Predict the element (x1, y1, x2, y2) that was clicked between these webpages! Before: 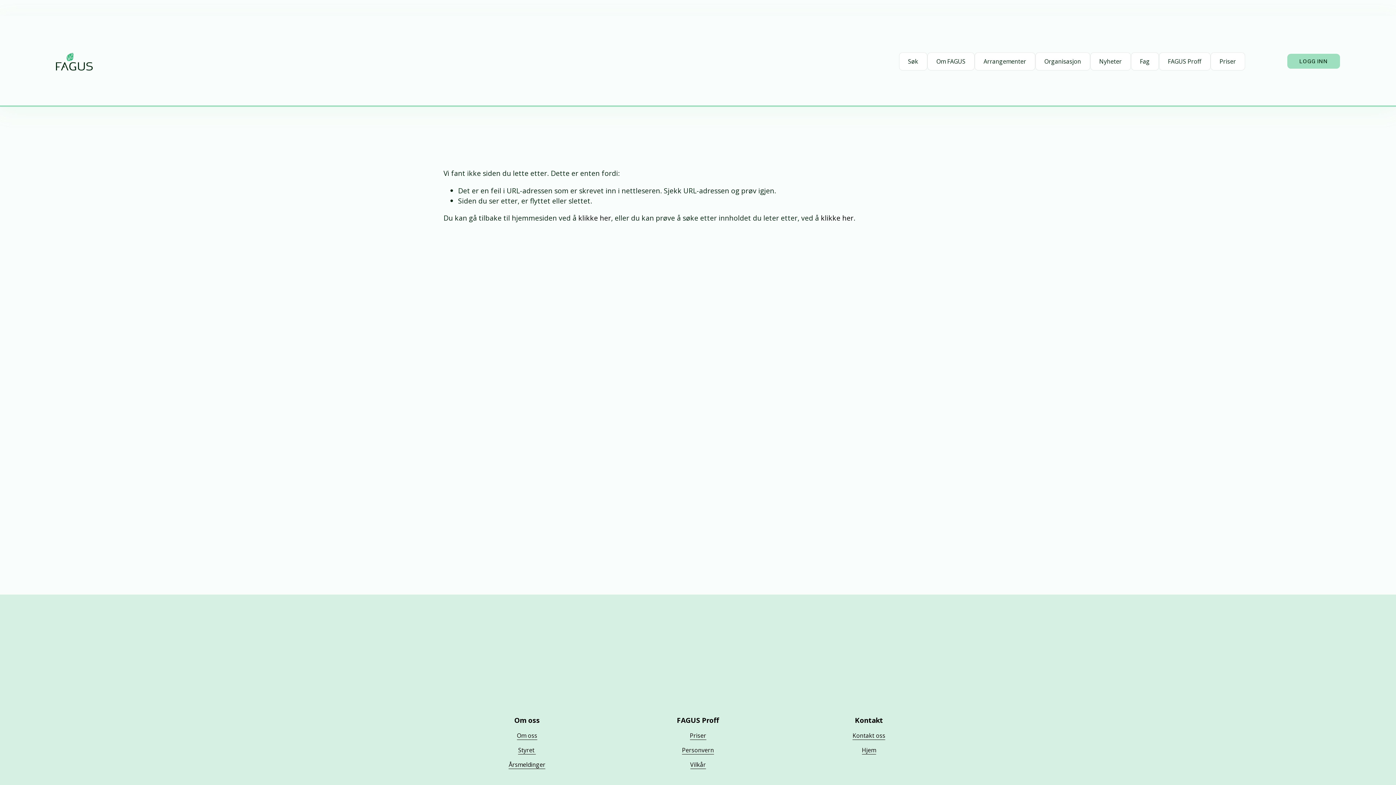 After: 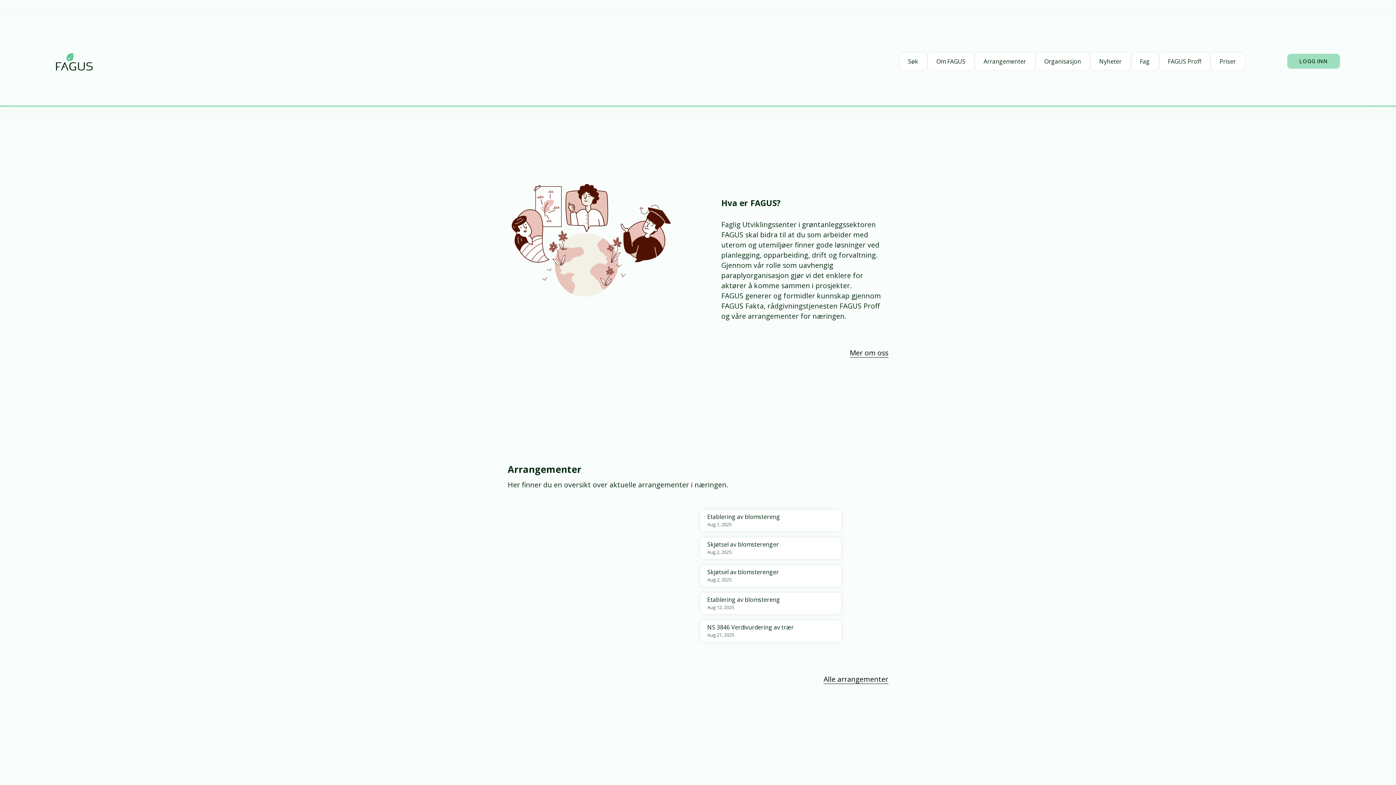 Action: bbox: (55, 52, 92, 70)